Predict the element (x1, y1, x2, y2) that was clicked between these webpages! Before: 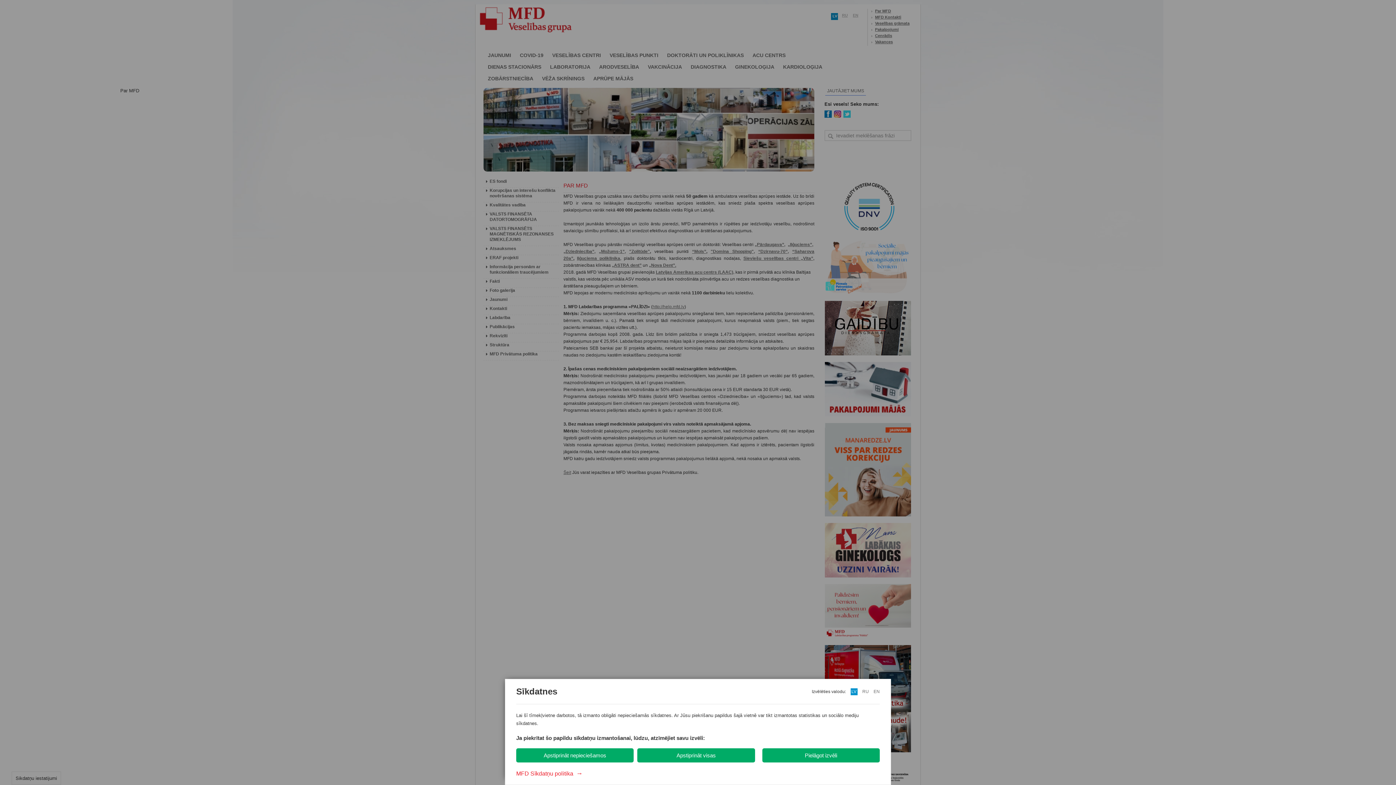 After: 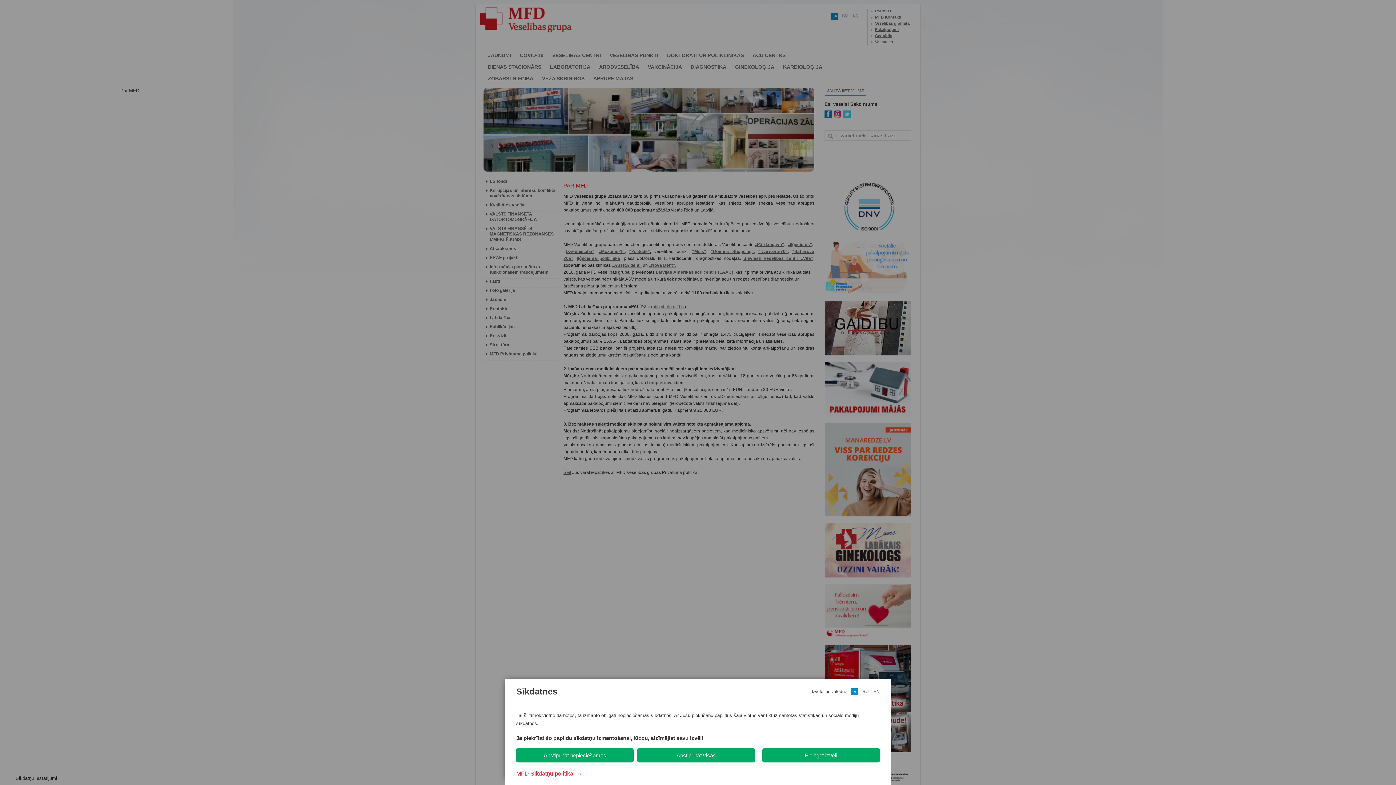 Action: bbox: (516, 770, 582, 777) label: MFD Sīkdatņu politika  →